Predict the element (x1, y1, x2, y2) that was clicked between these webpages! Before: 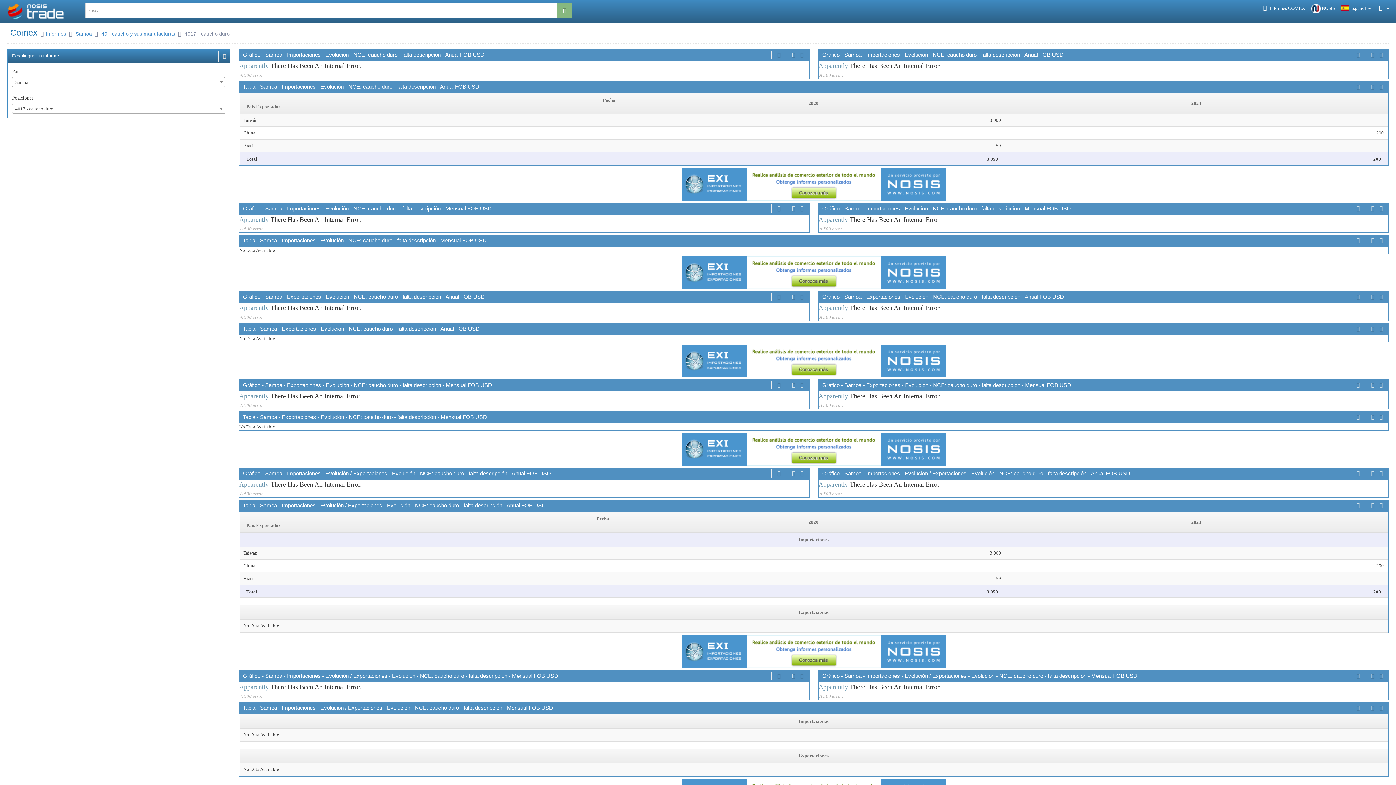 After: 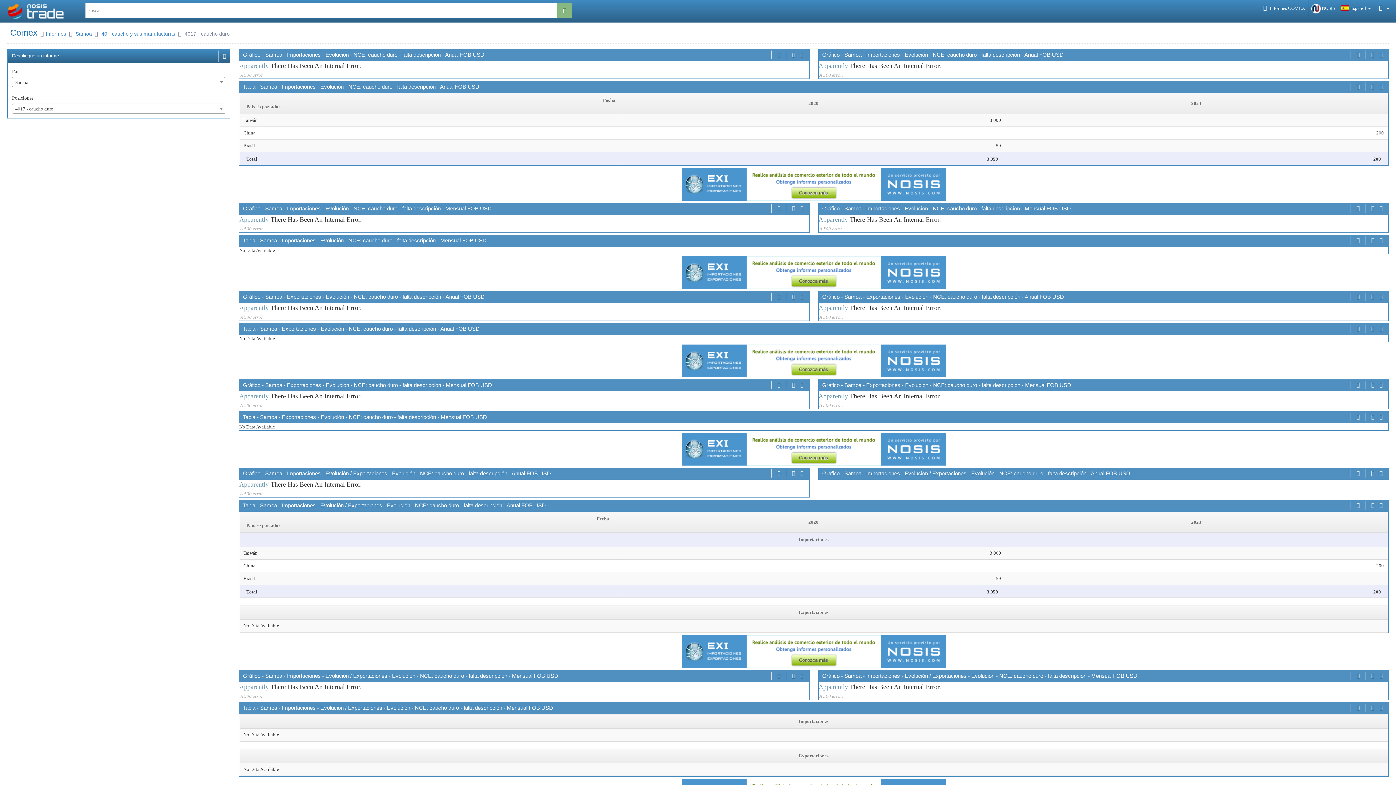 Action: bbox: (1369, 469, 1376, 478)